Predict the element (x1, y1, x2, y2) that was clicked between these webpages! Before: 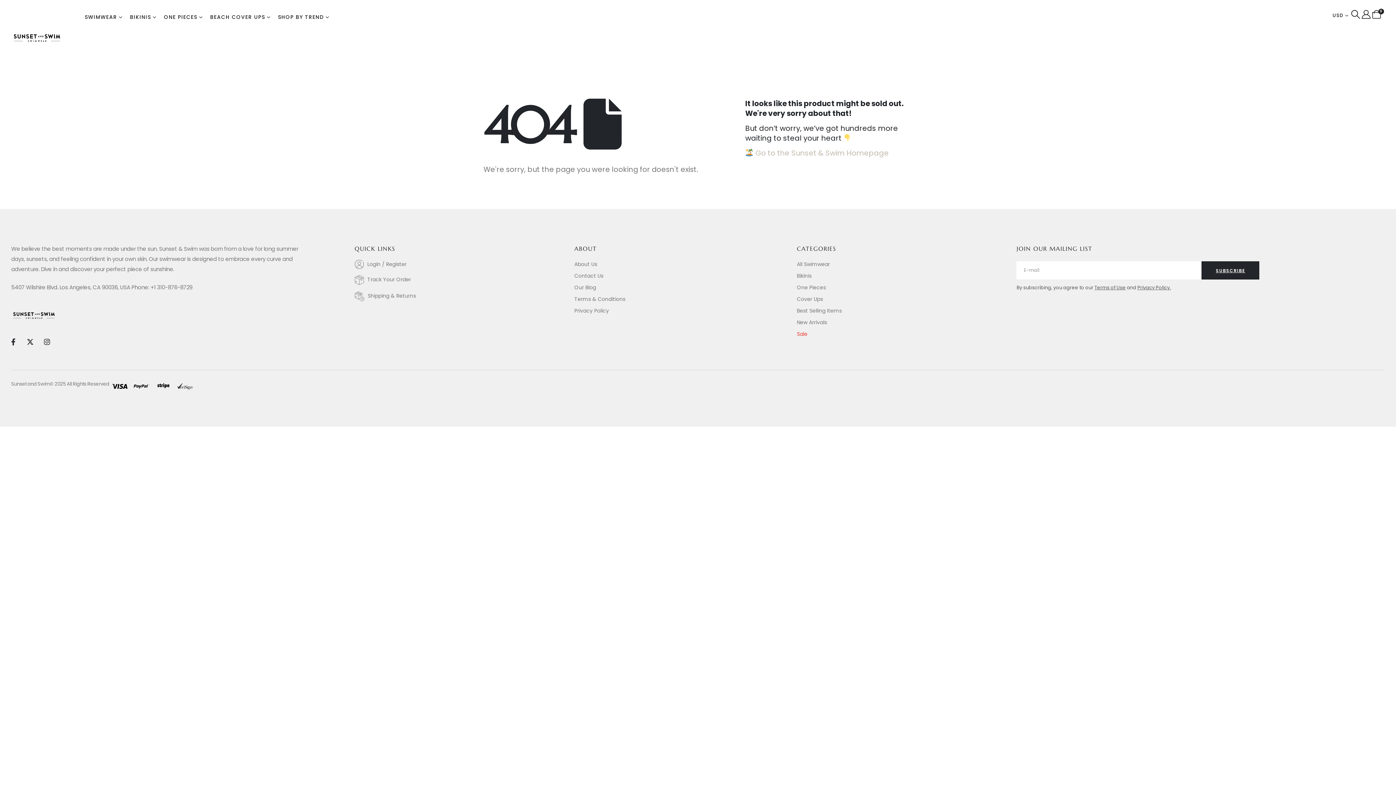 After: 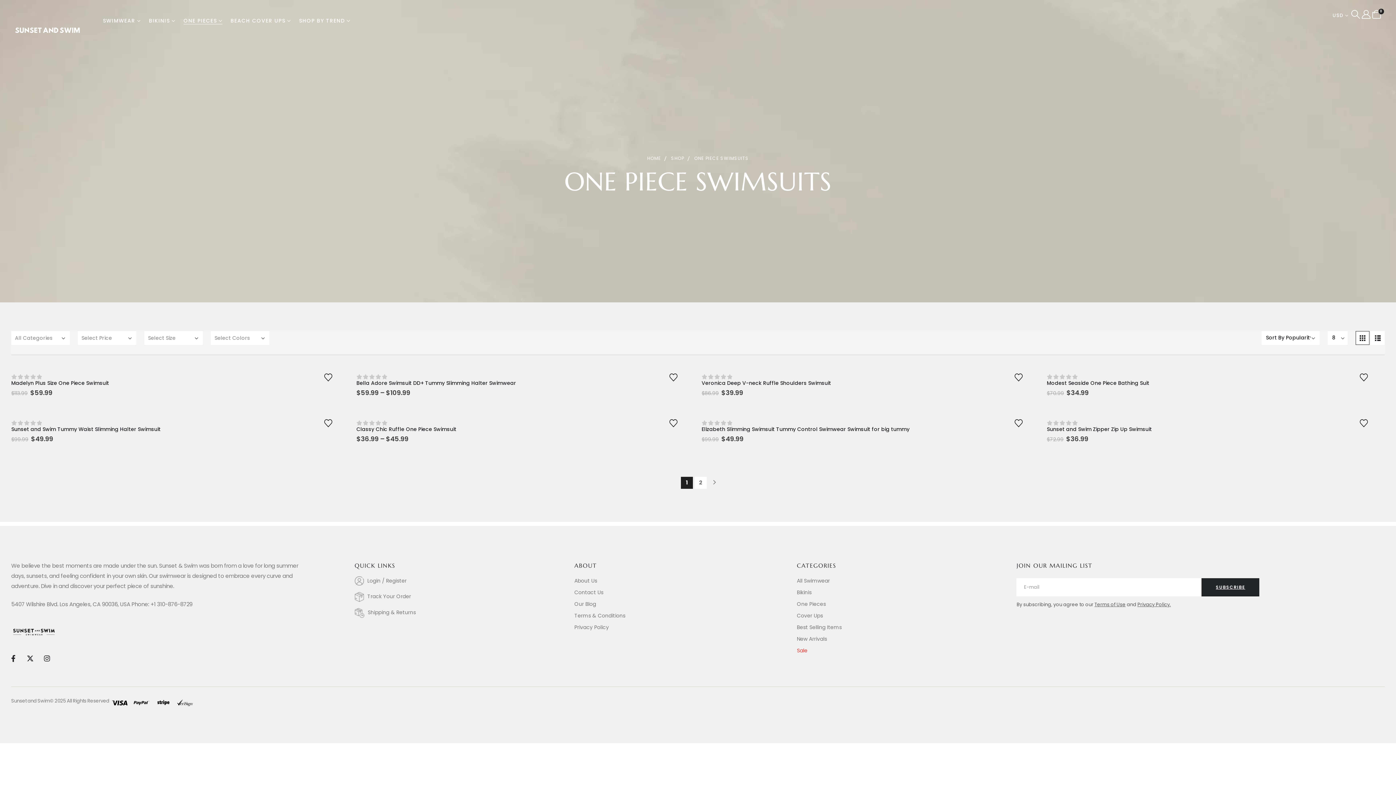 Action: label: ONE PIECES bbox: (160, 9, 206, 24)